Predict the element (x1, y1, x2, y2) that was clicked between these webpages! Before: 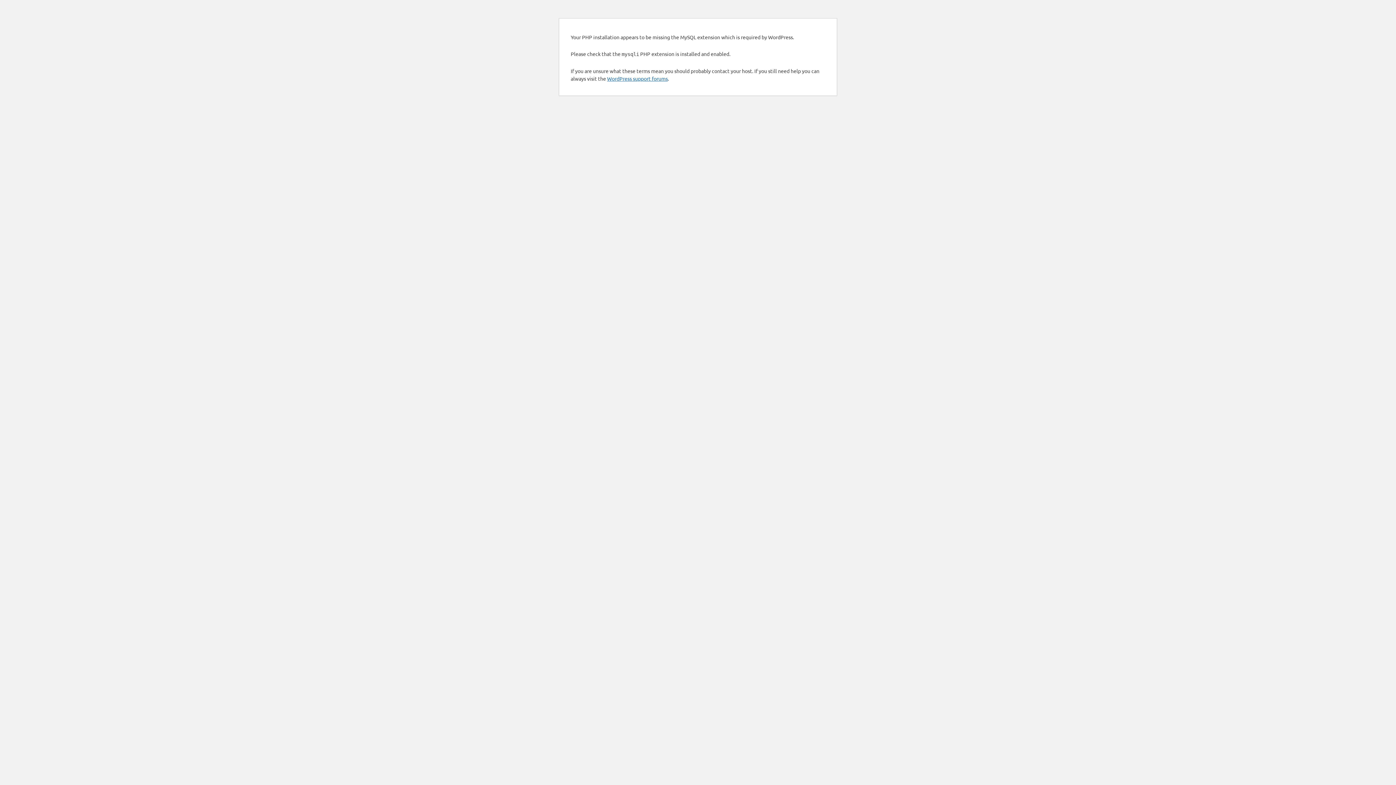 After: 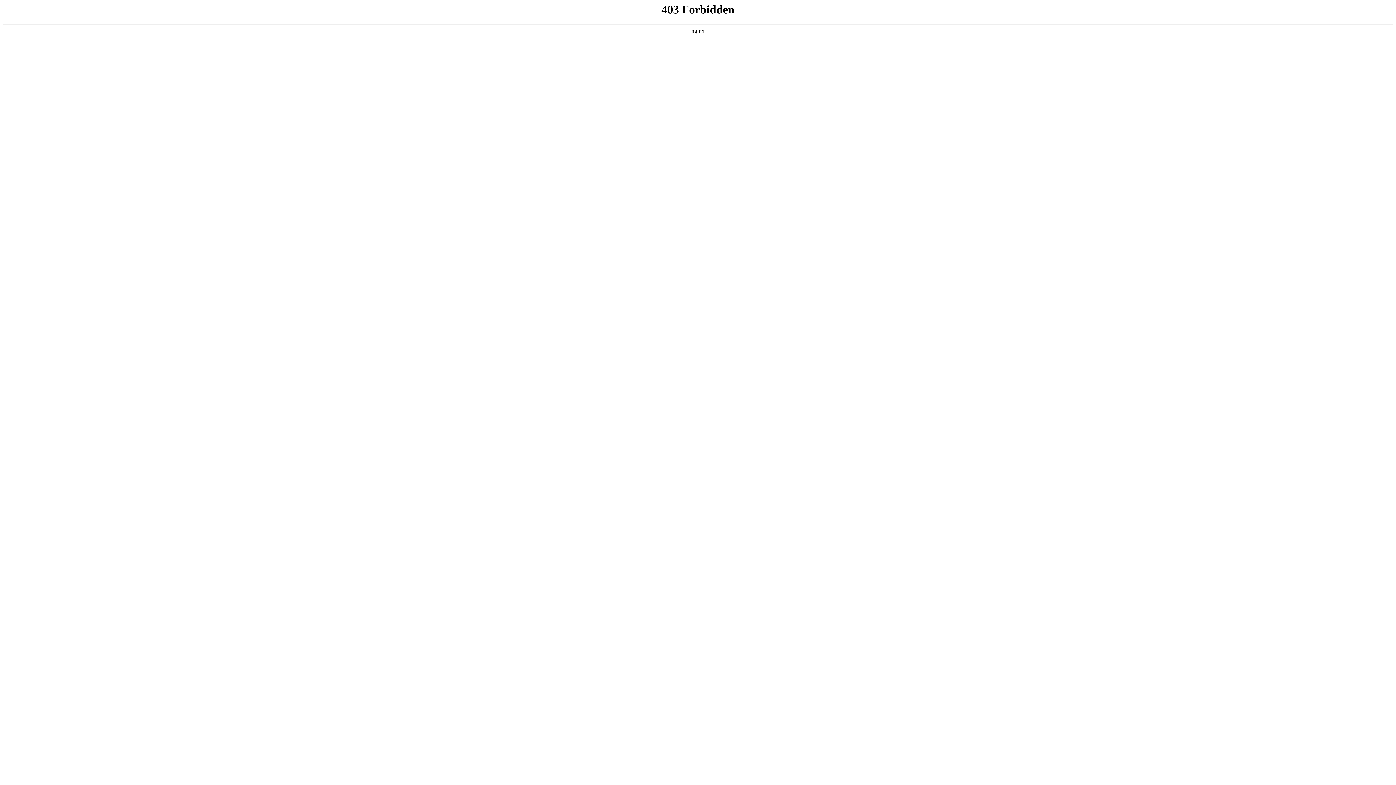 Action: bbox: (607, 75, 668, 81) label: WordPress support forums